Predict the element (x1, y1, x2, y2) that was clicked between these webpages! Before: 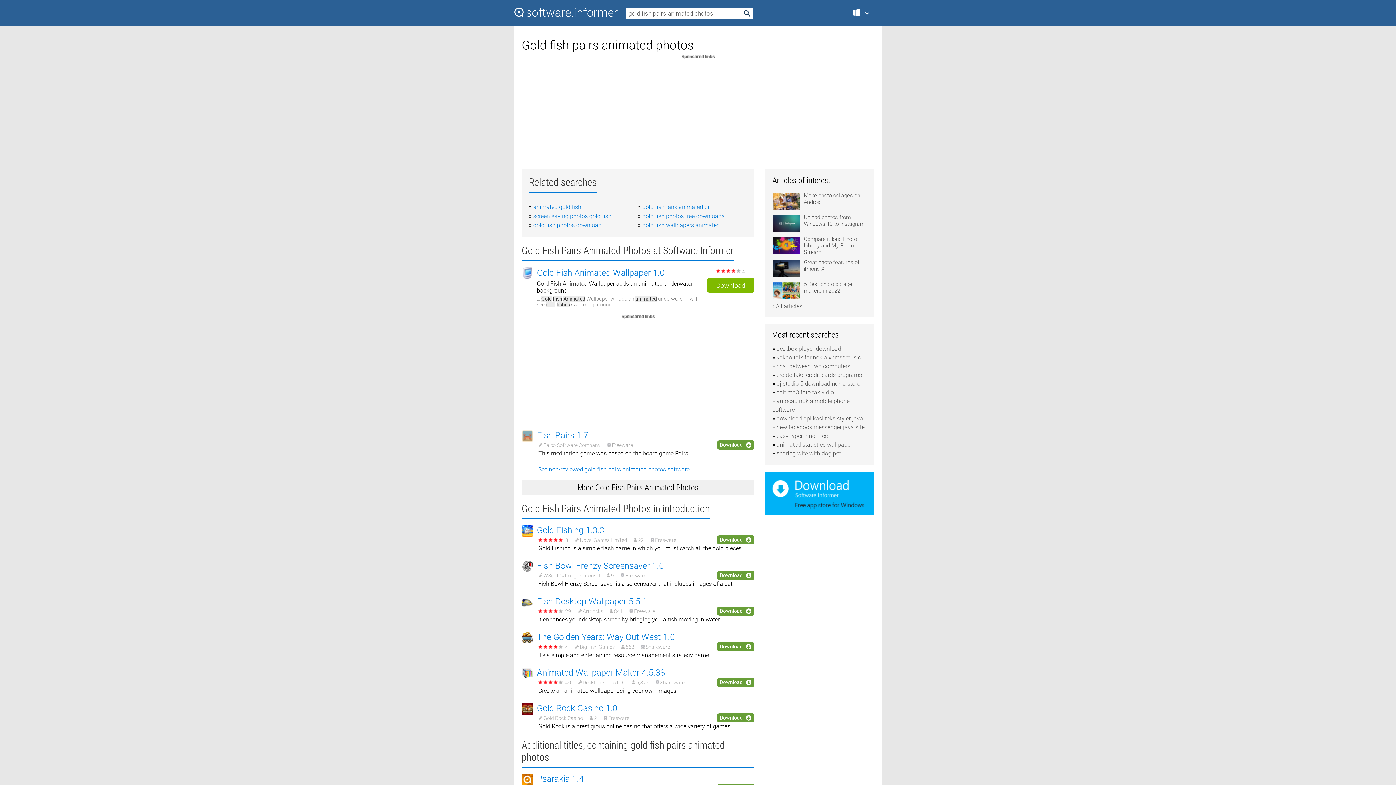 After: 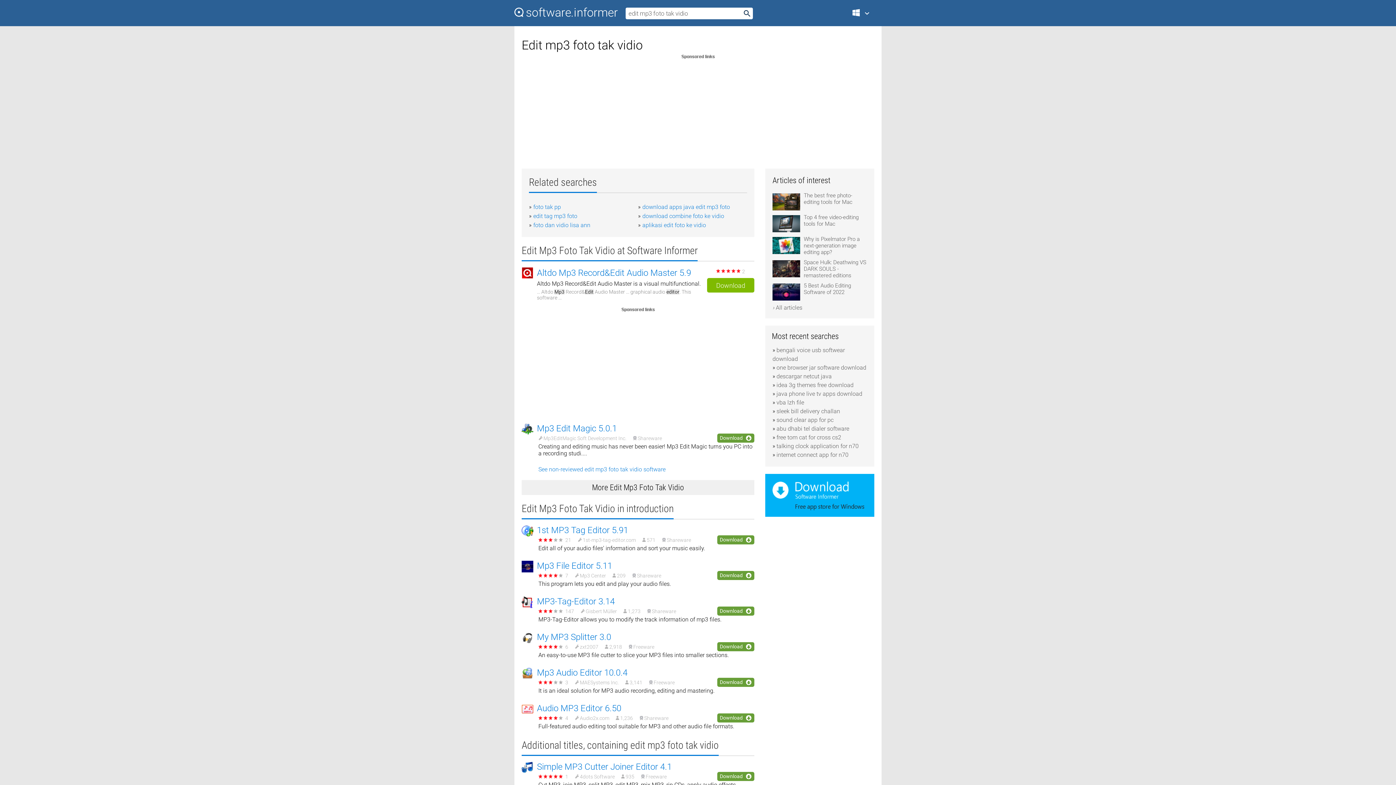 Action: bbox: (776, 389, 834, 396) label: edit mp3 foto tak vidio